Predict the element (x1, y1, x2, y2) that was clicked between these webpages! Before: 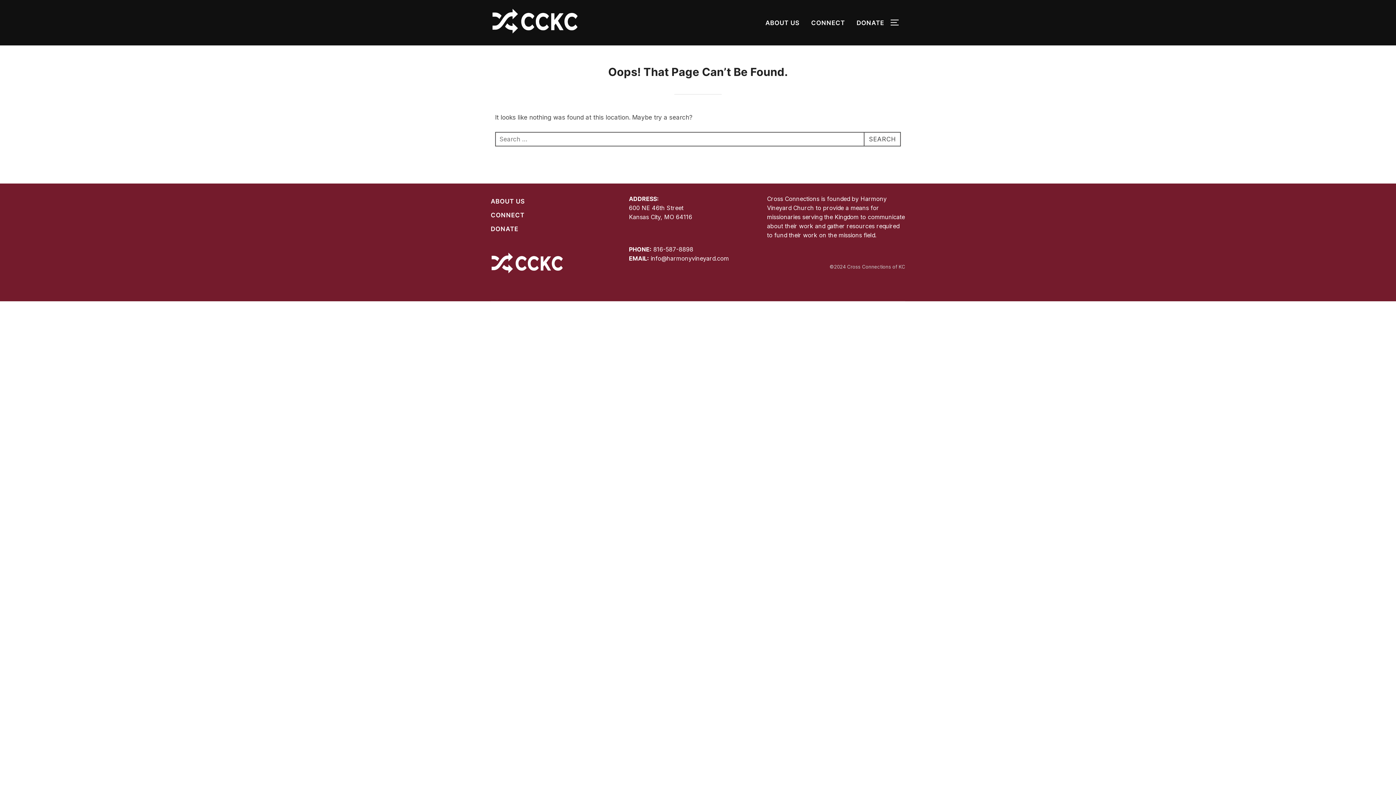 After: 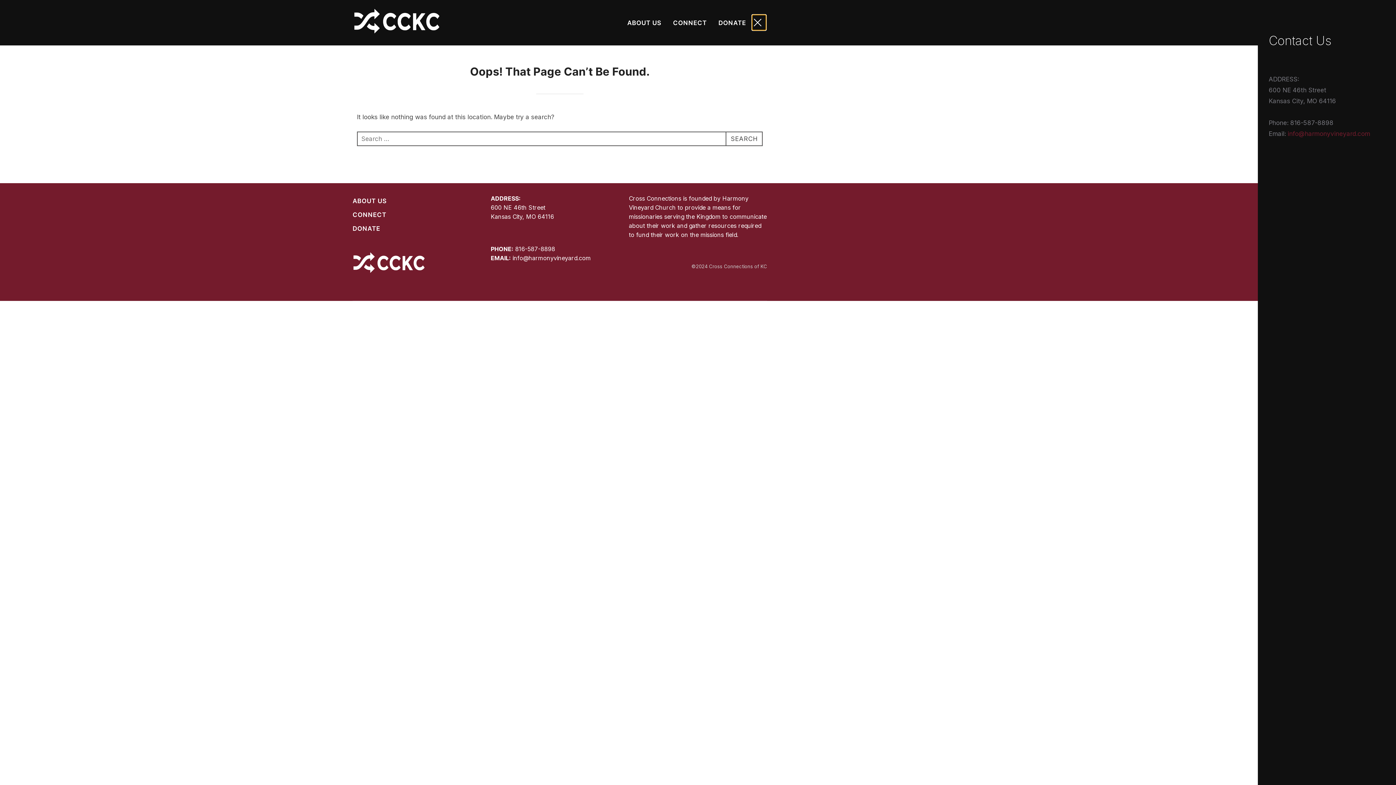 Action: bbox: (890, 14, 904, 30) label: TOGGLE SIDEBAR & NAVIGATION